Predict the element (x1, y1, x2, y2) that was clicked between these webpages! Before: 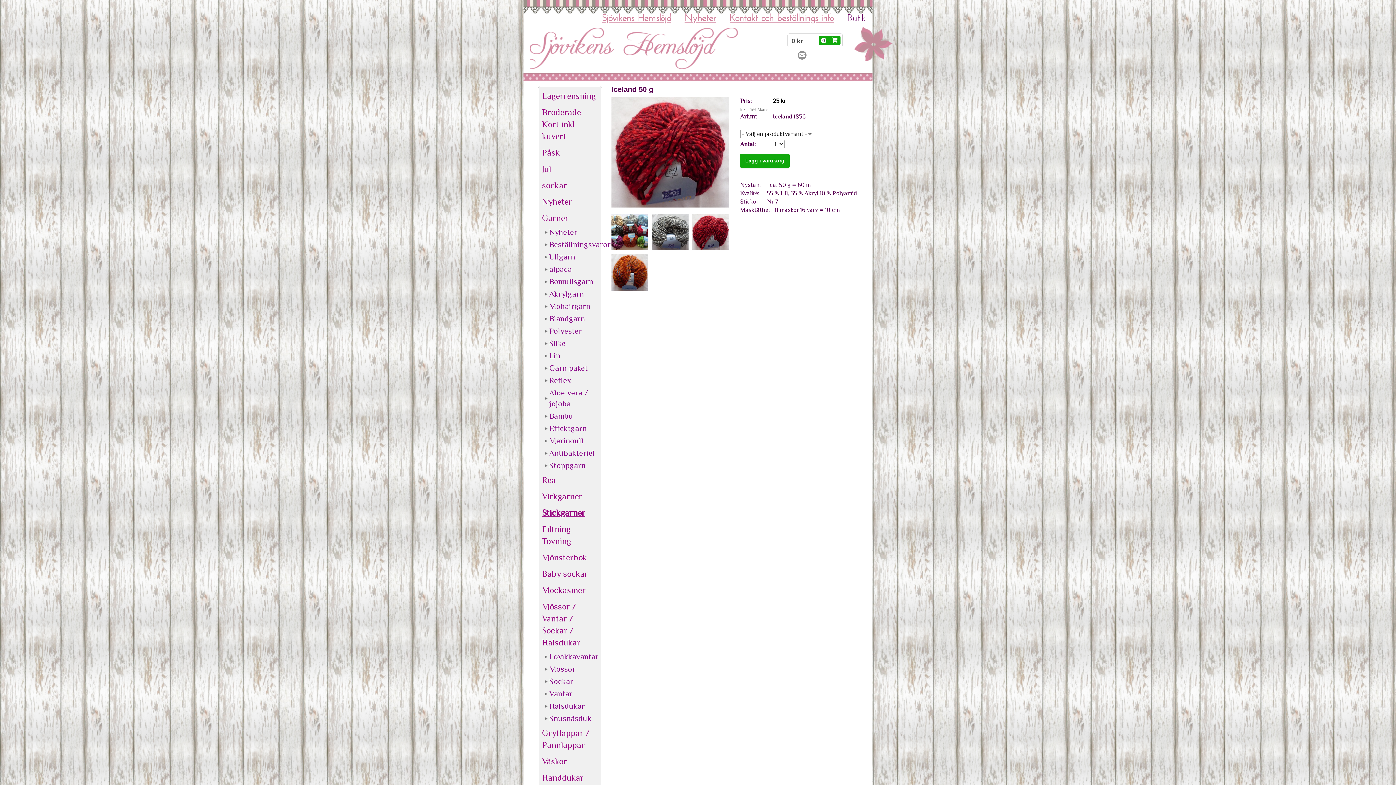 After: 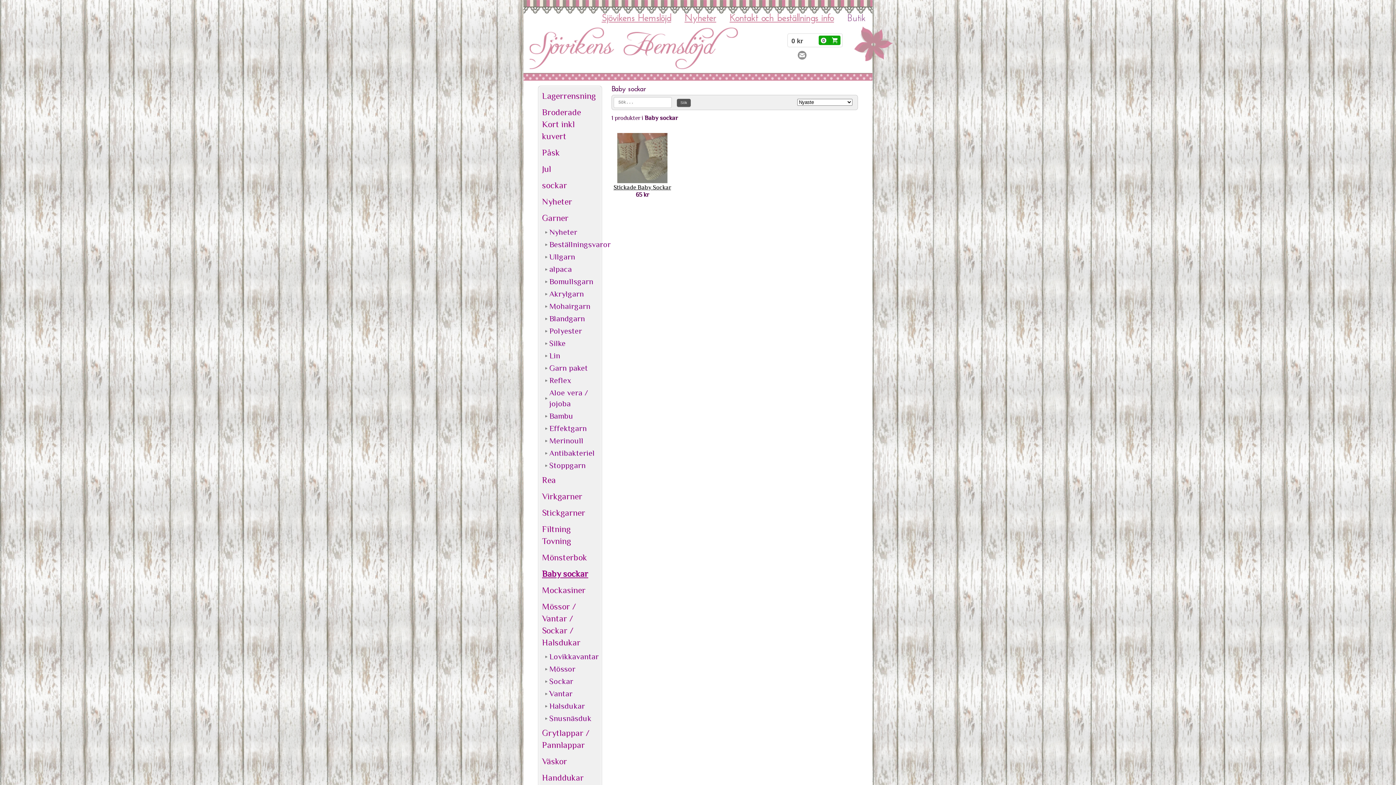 Action: bbox: (540, 565, 600, 582) label: Baby sockar